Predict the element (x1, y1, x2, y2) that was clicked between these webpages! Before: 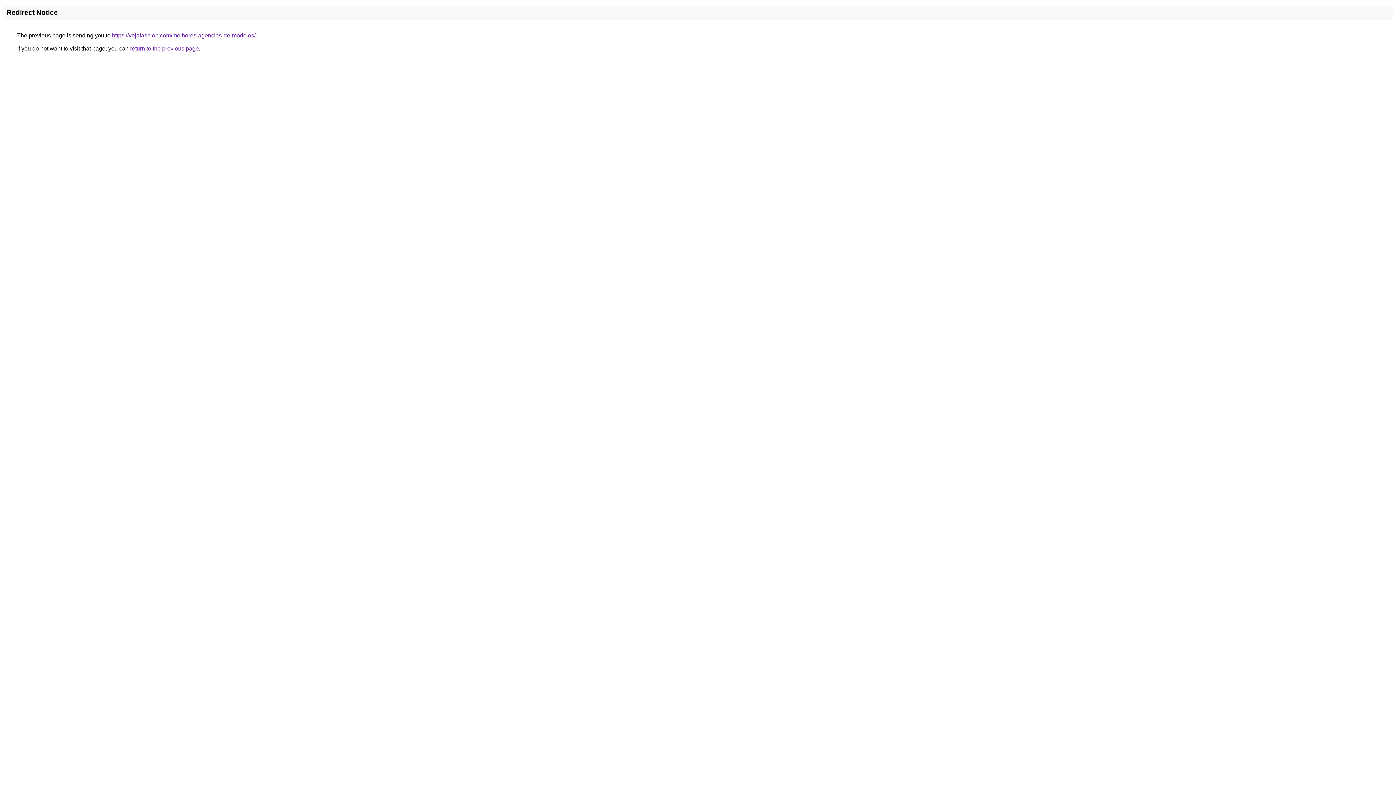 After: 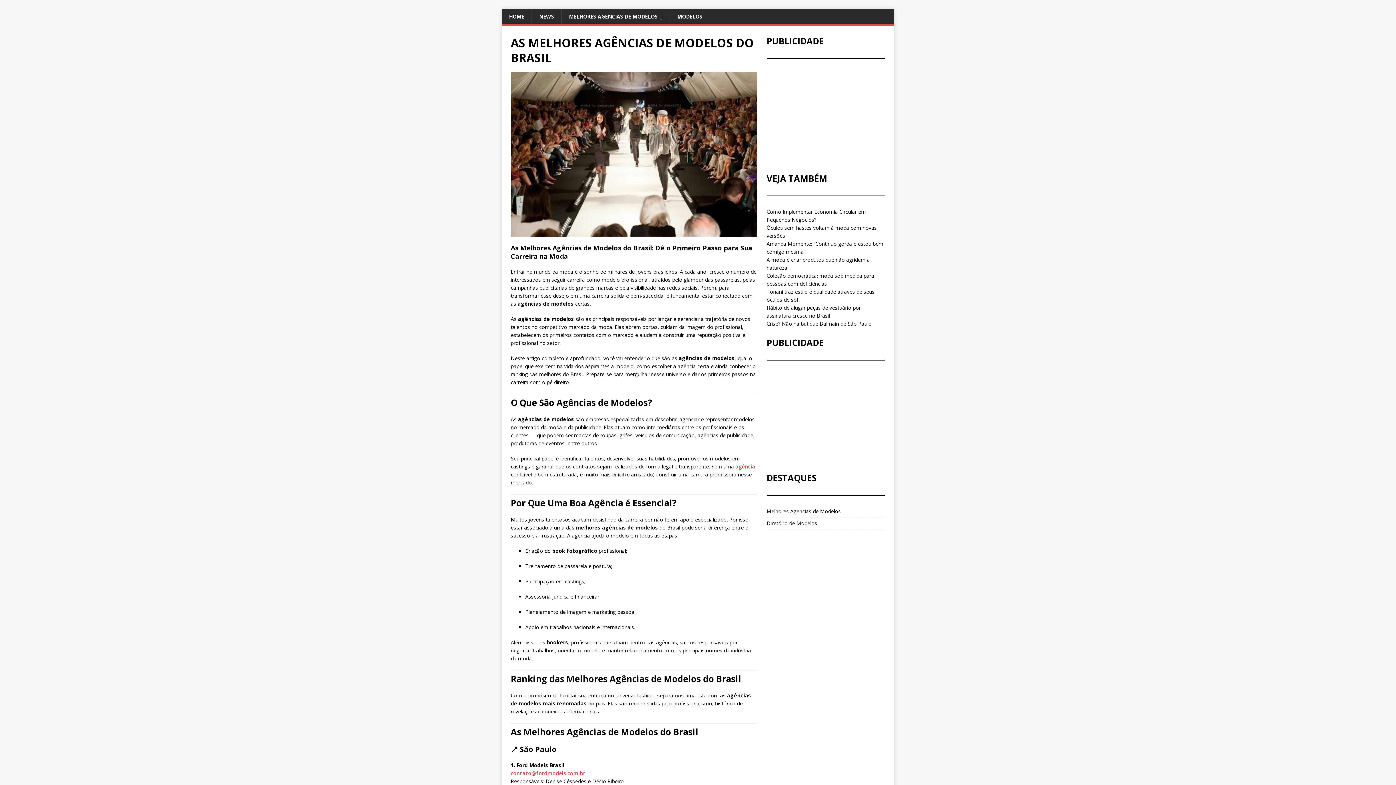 Action: label: https://vejafashion.com/melhores-agencias-de-modelos/ bbox: (112, 32, 255, 38)